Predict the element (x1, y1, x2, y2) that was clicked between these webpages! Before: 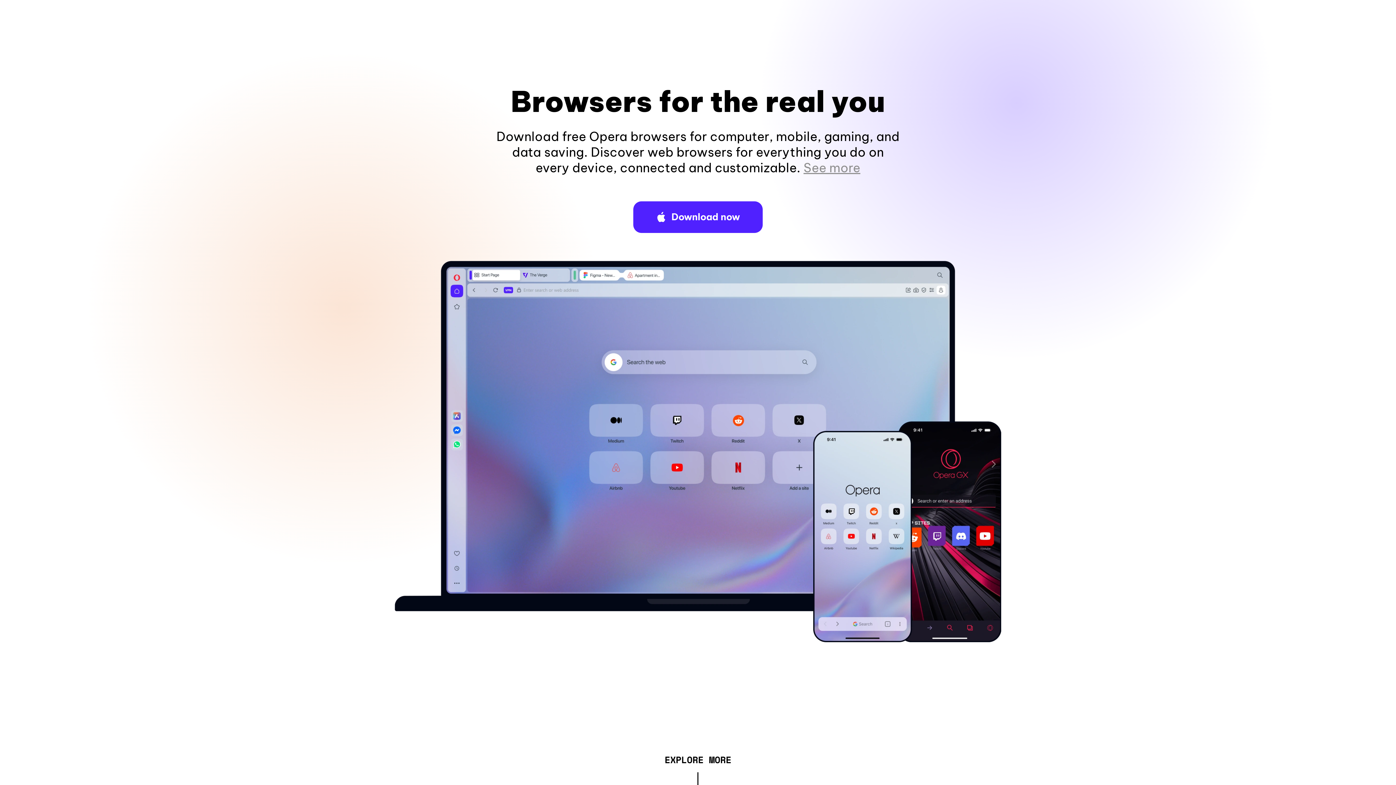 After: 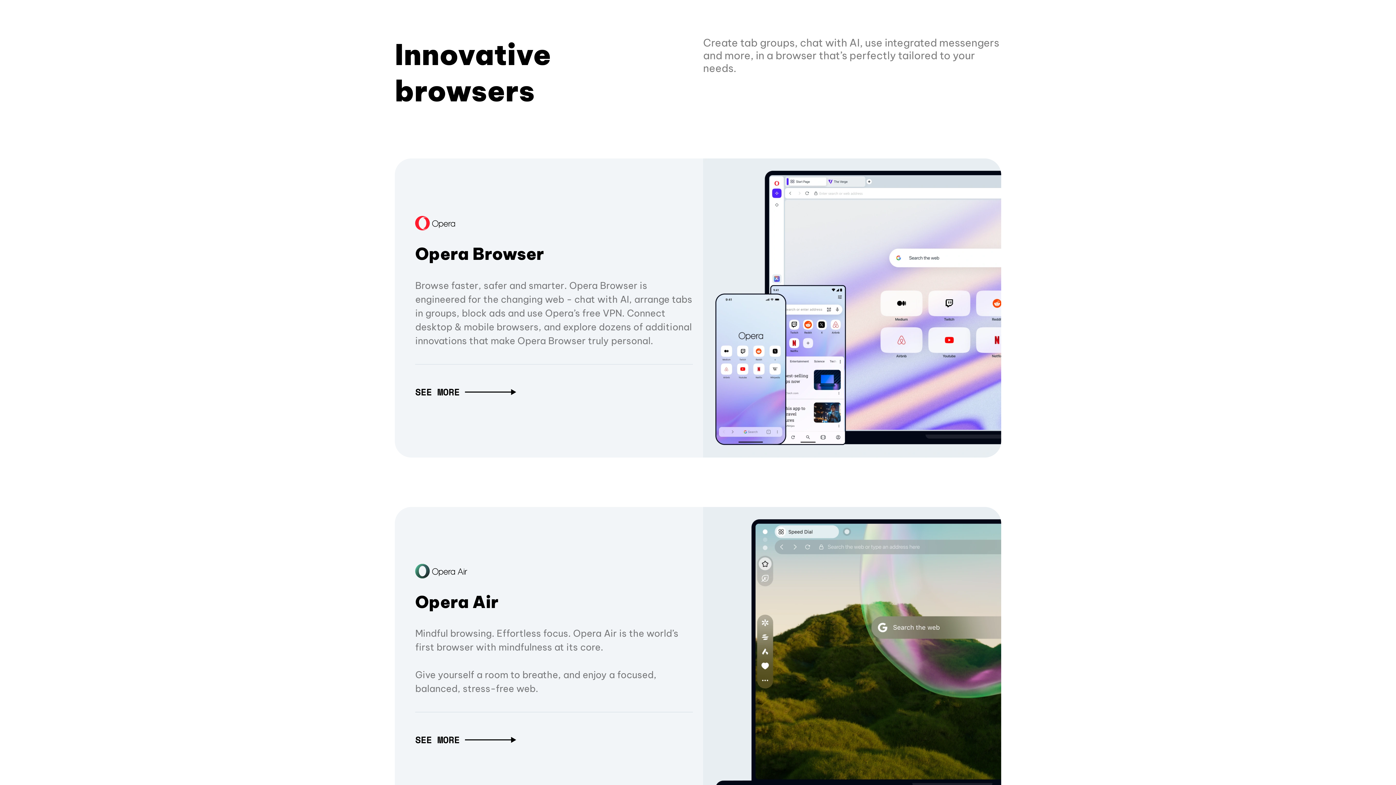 Action: label: EXPLORE MORE bbox: (664, 757, 731, 765)